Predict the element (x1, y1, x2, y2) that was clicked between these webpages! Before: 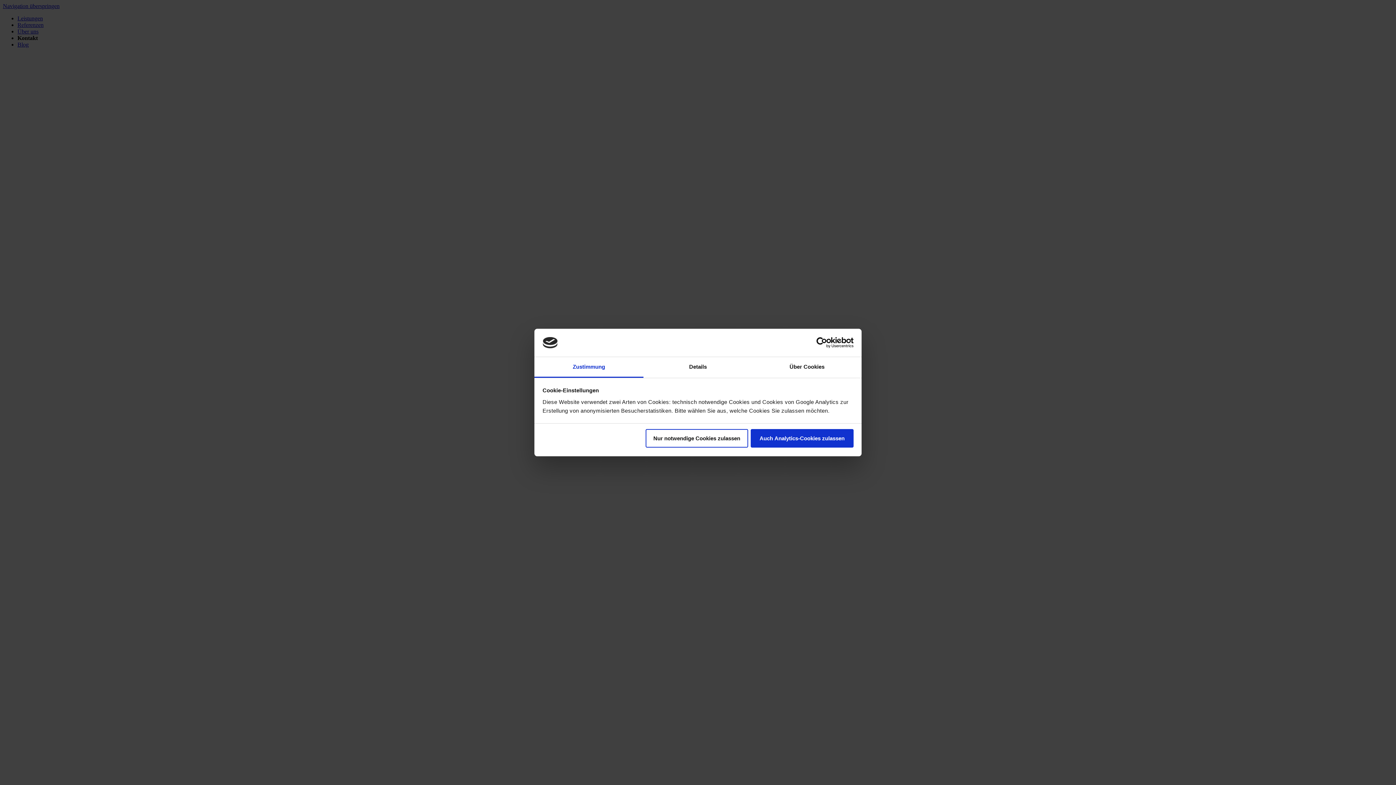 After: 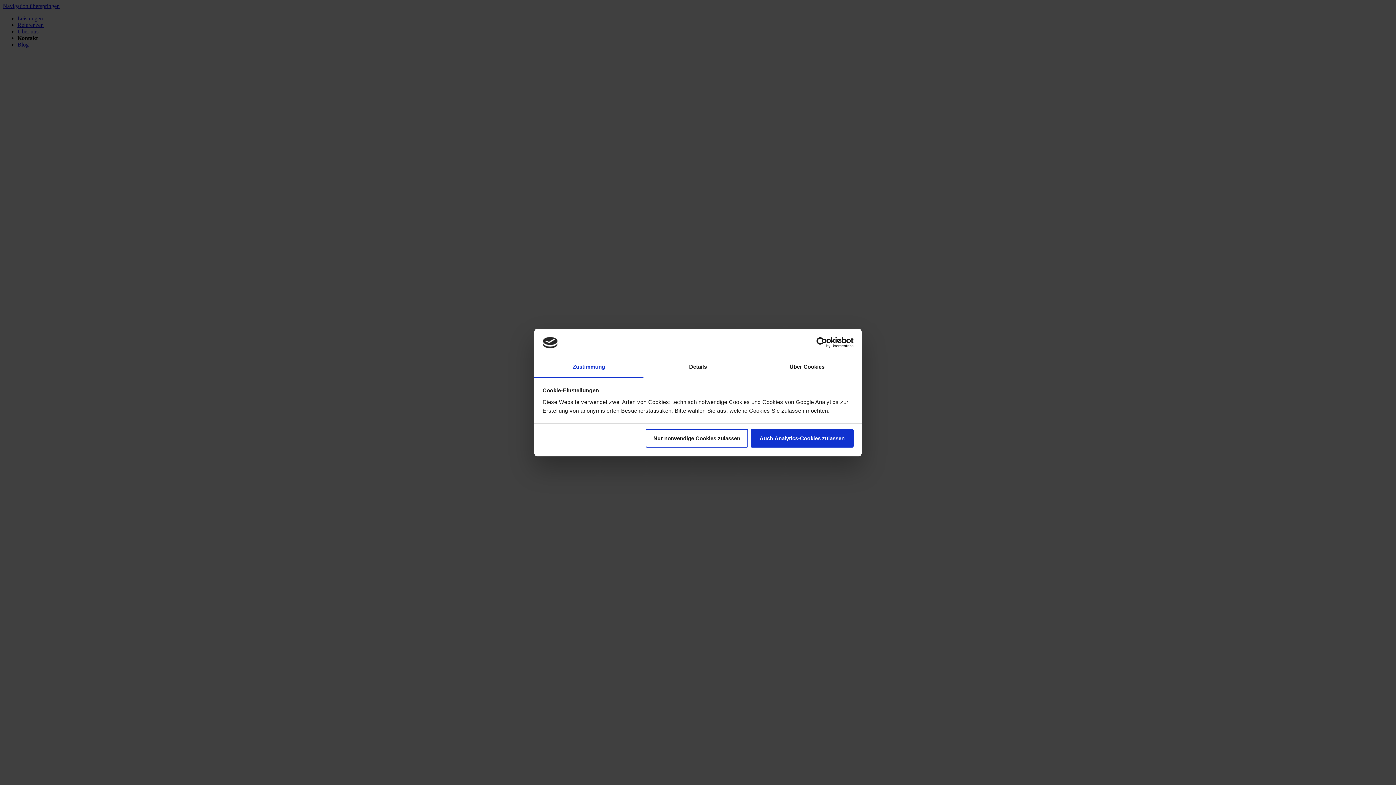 Action: bbox: (534, 357, 643, 377) label: Zustimmung